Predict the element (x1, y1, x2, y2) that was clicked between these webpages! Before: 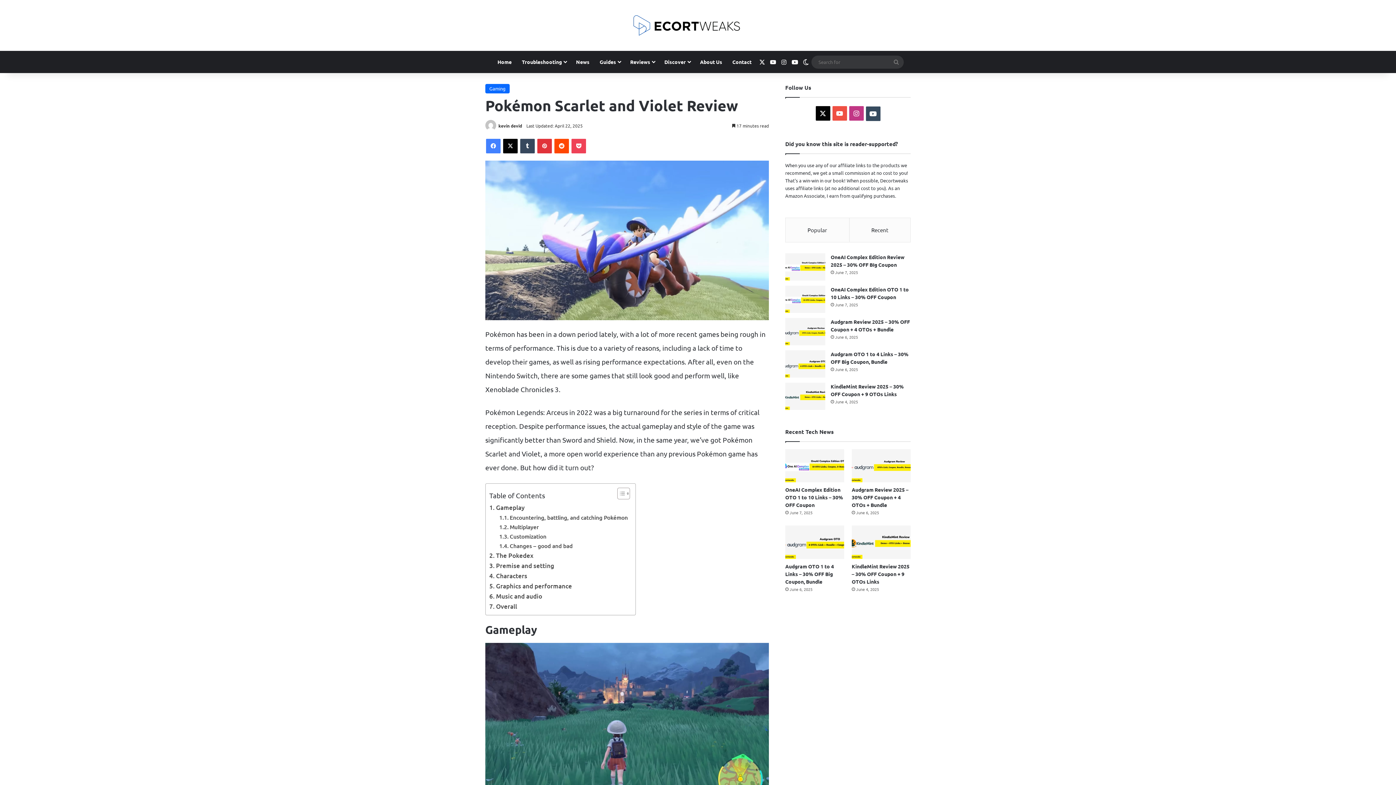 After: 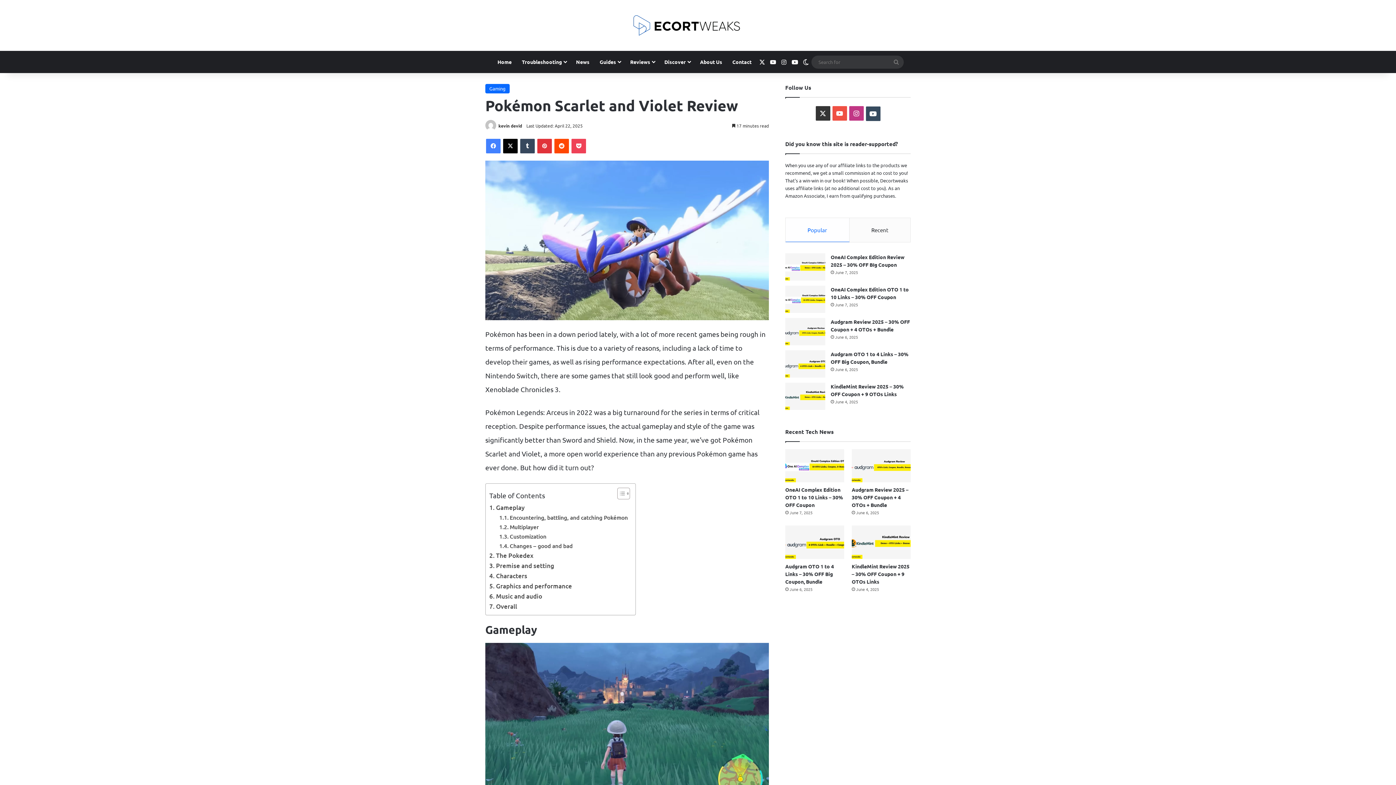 Action: label: X bbox: (815, 106, 830, 120)